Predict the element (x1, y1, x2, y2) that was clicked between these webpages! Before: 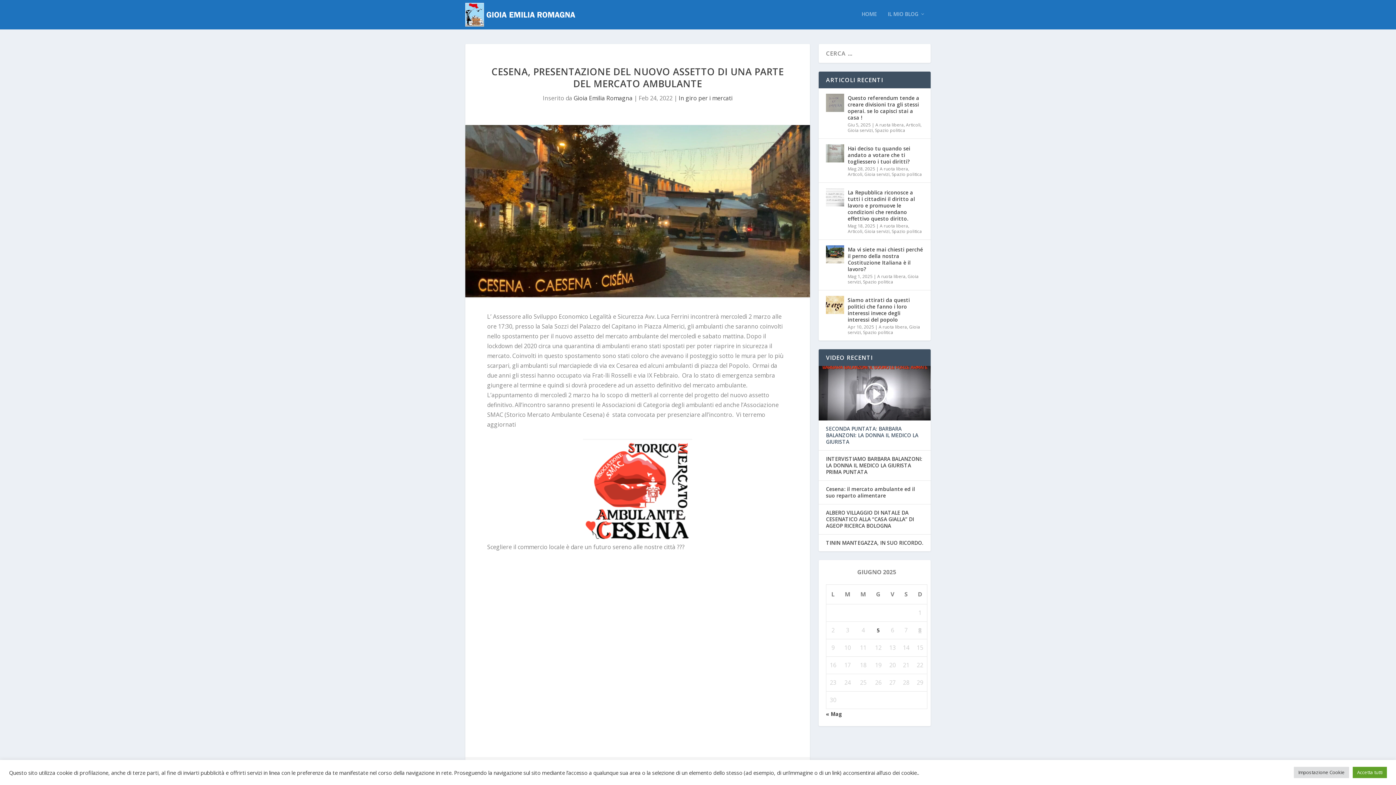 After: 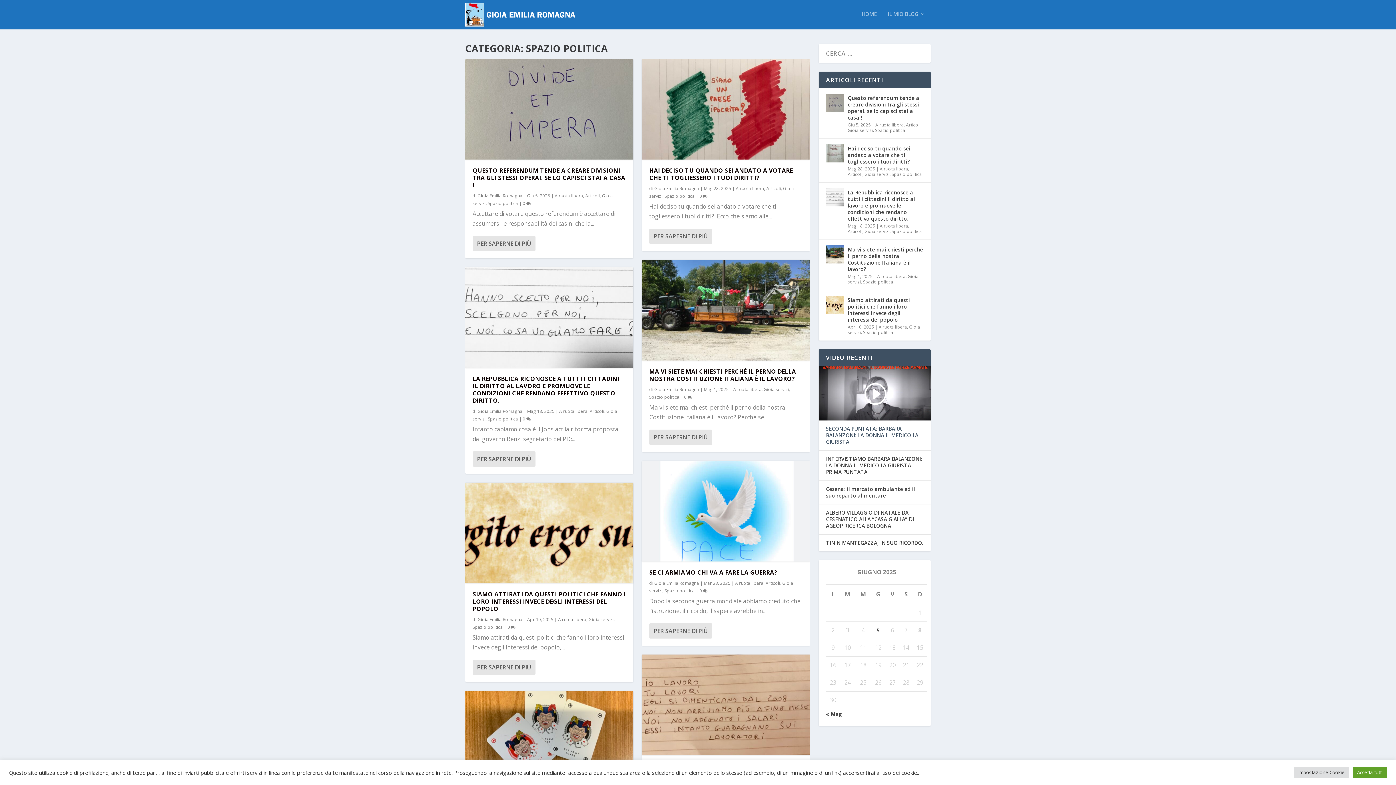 Action: label: Spazio politica bbox: (892, 171, 922, 177)